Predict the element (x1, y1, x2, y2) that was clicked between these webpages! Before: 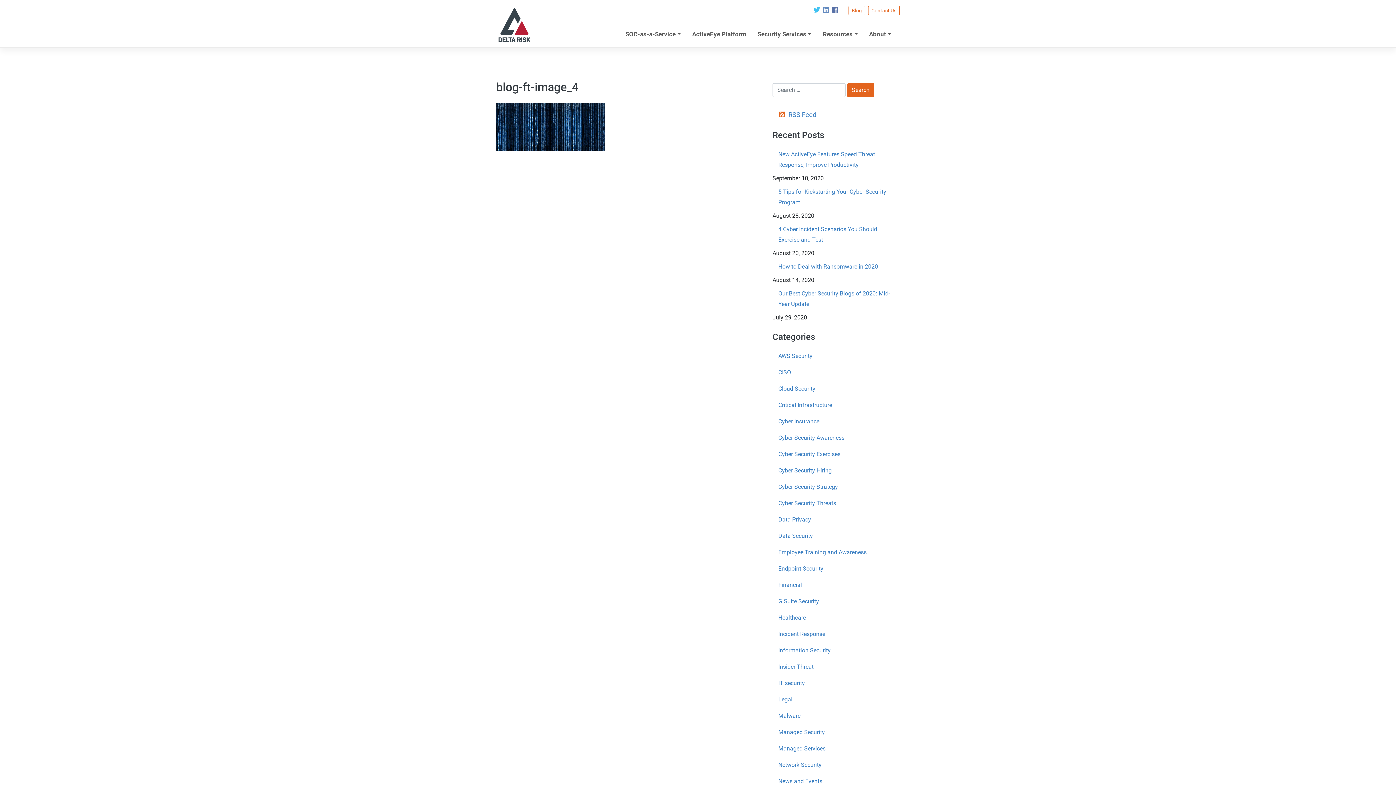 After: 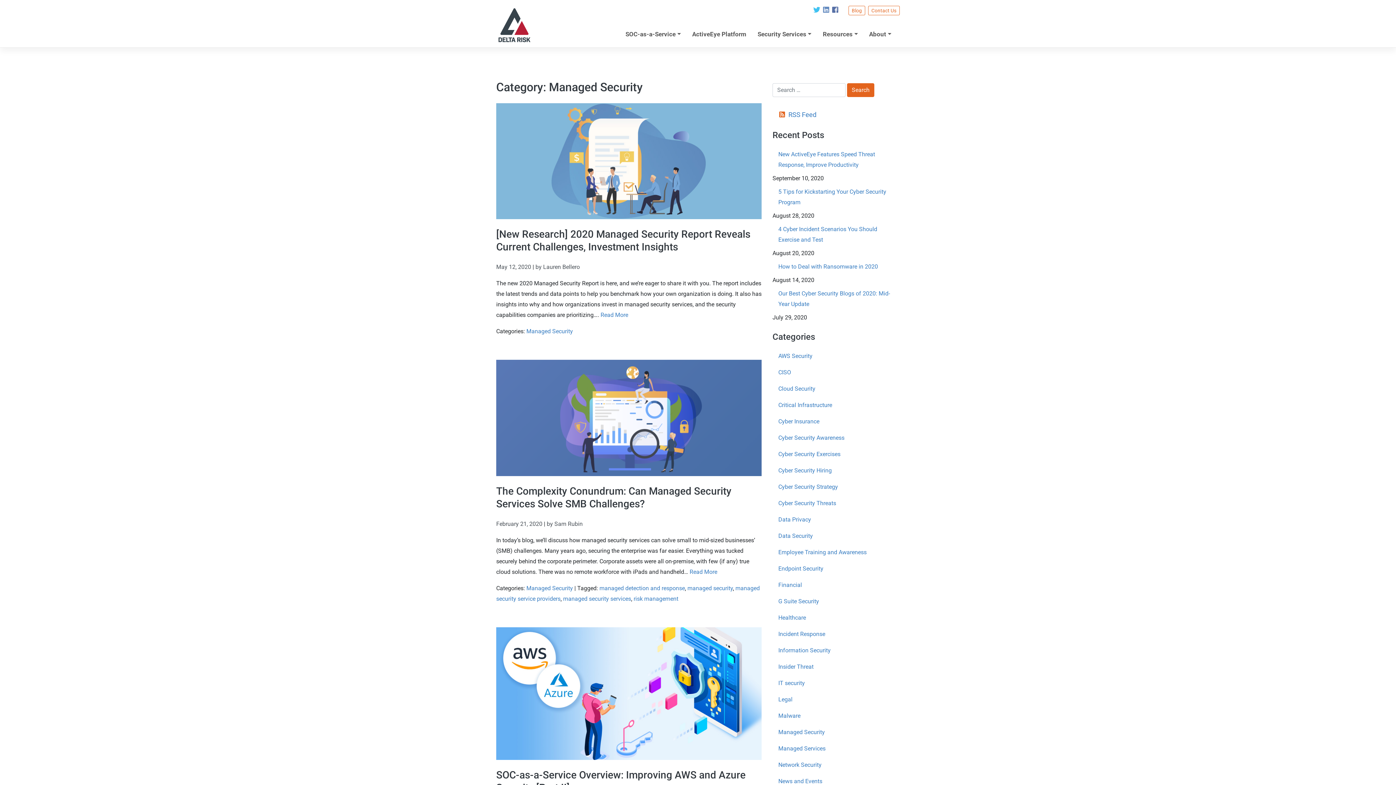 Action: bbox: (772, 724, 900, 740) label: Managed Security